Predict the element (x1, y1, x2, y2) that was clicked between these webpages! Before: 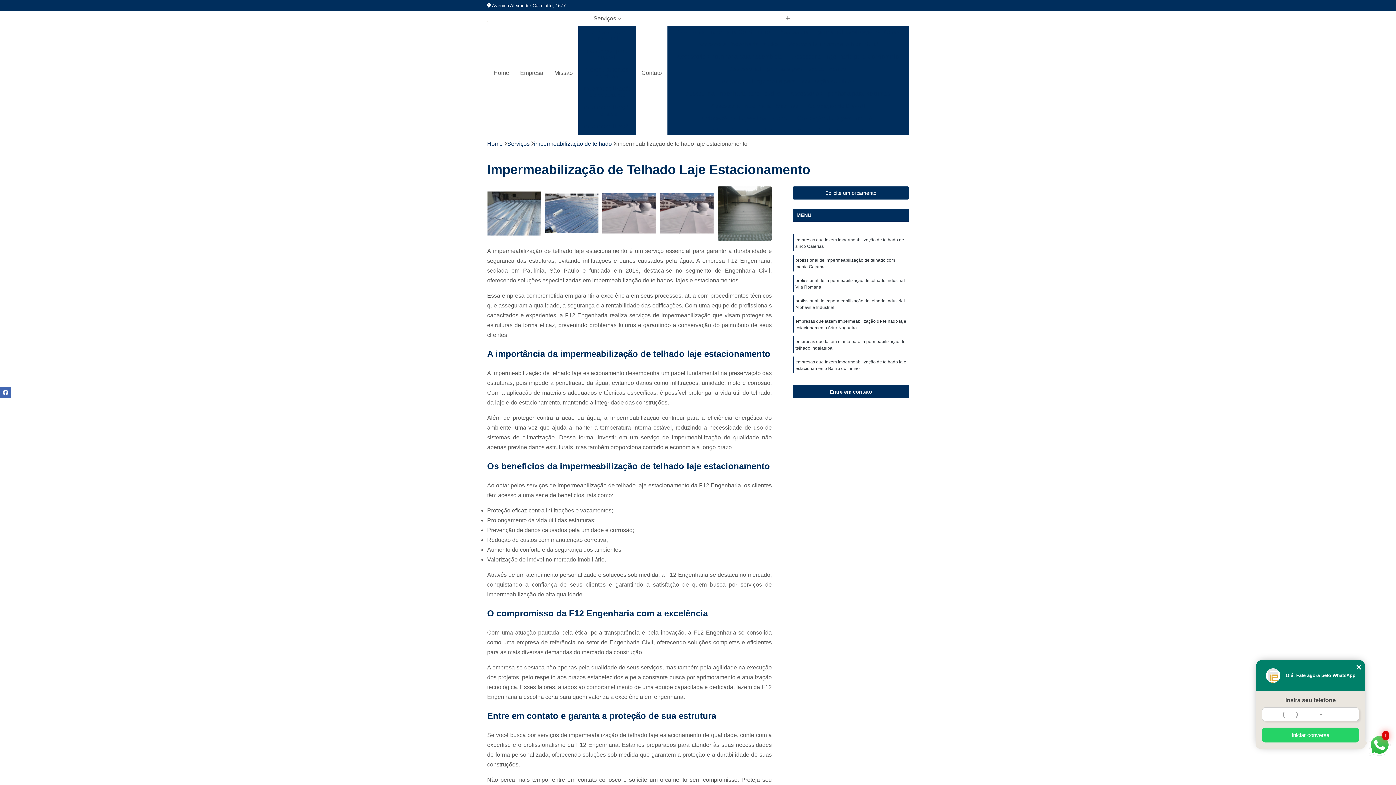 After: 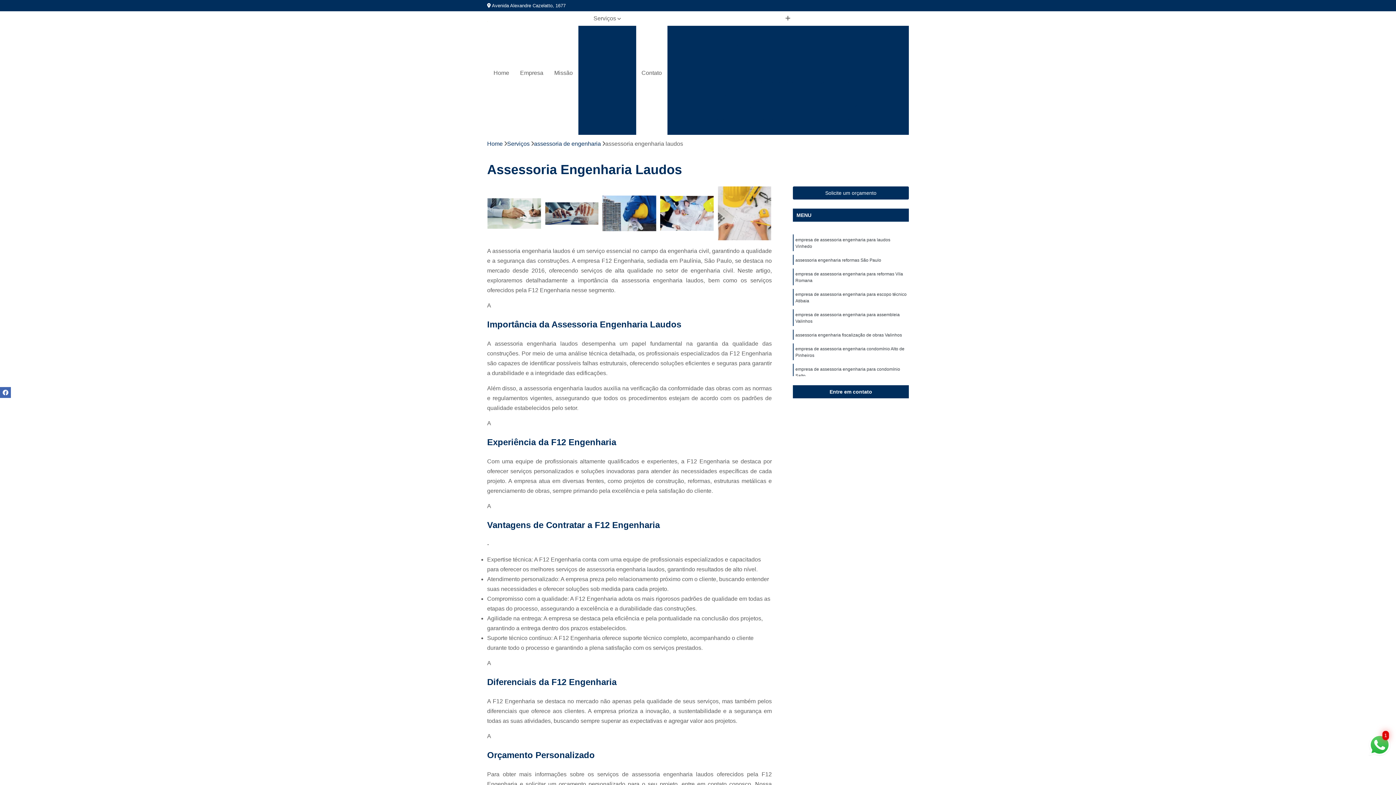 Action: label: Assessoria Engenharia Laudos bbox: (693, 38, 783, 50)